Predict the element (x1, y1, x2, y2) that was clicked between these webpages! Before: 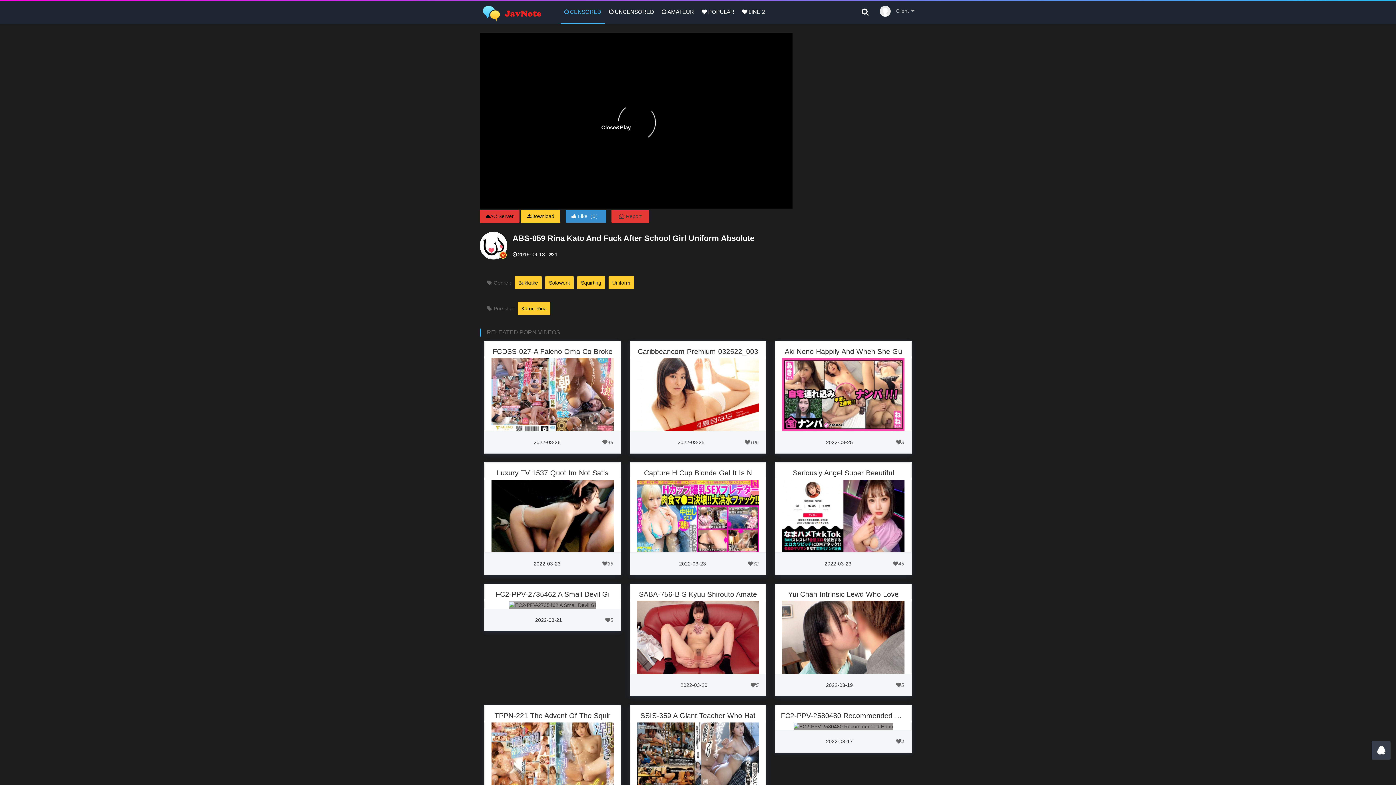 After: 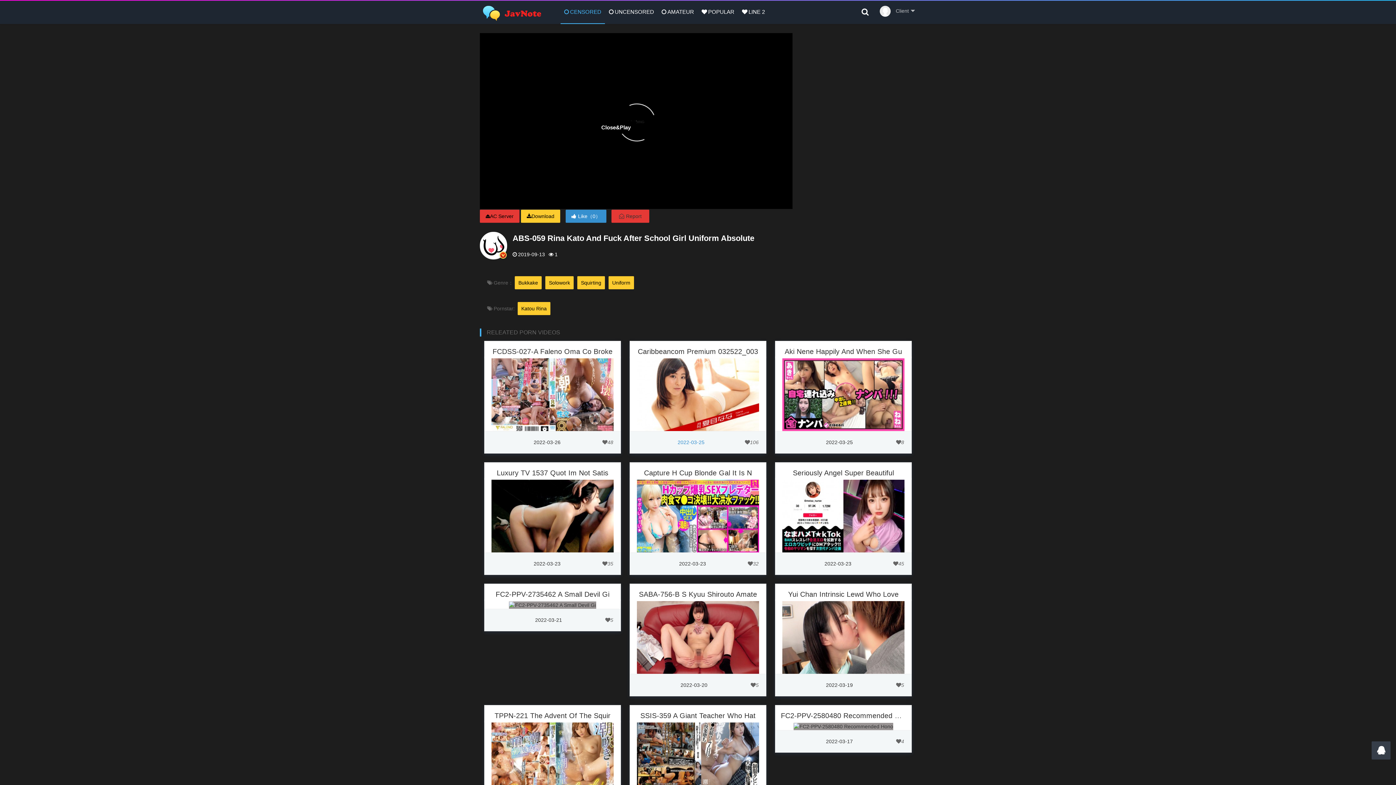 Action: bbox: (677, 439, 704, 445) label: 2022-03-25